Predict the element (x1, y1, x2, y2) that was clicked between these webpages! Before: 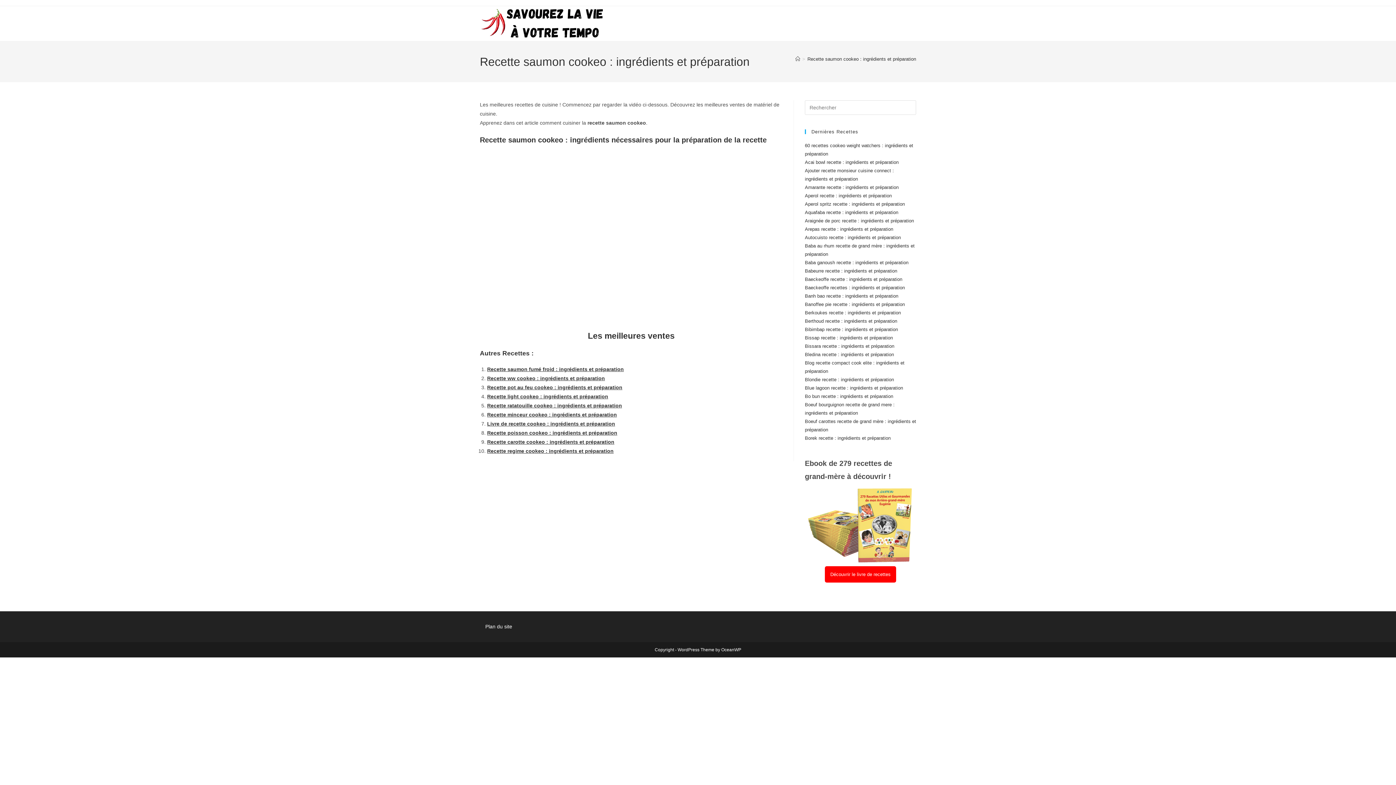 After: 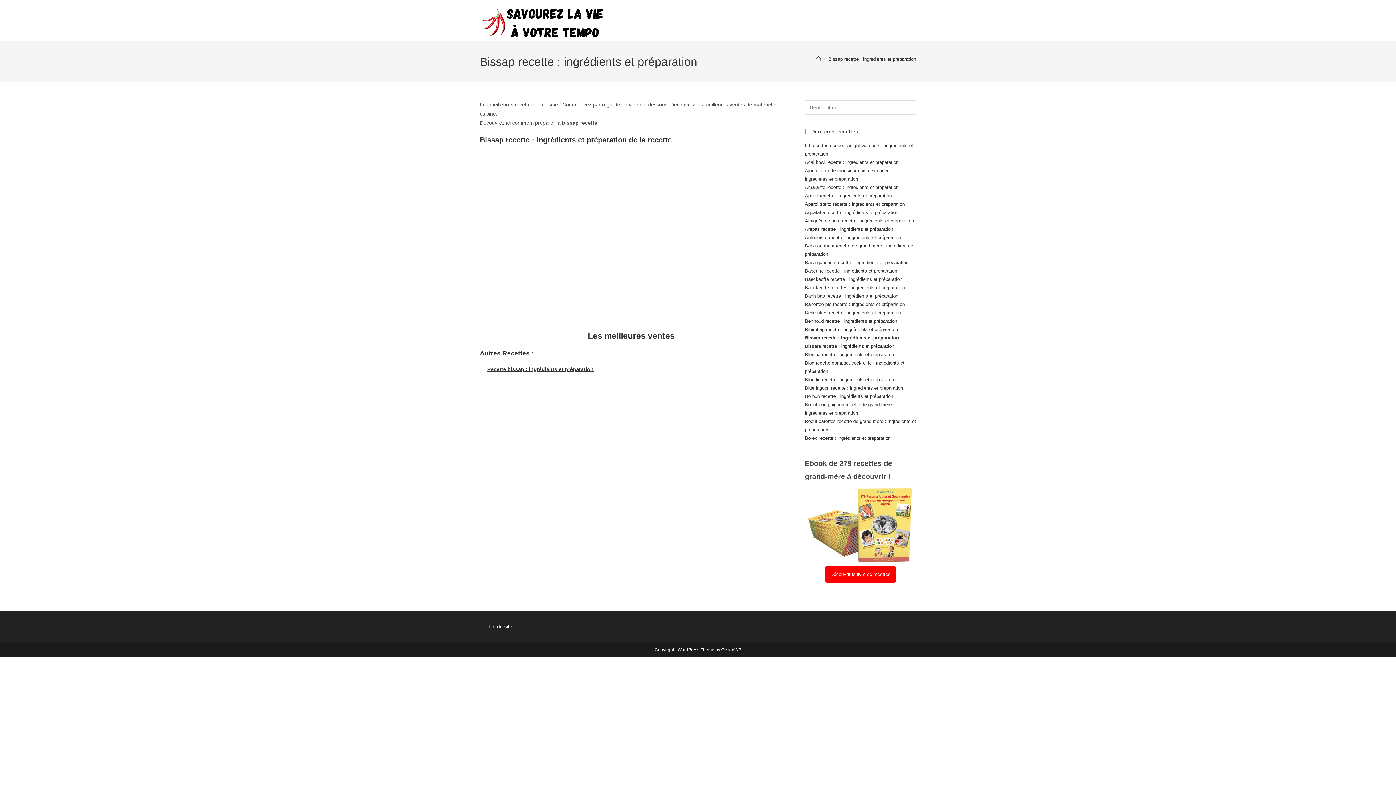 Action: bbox: (805, 335, 893, 340) label: Bissap recette : ingrédients et préparation